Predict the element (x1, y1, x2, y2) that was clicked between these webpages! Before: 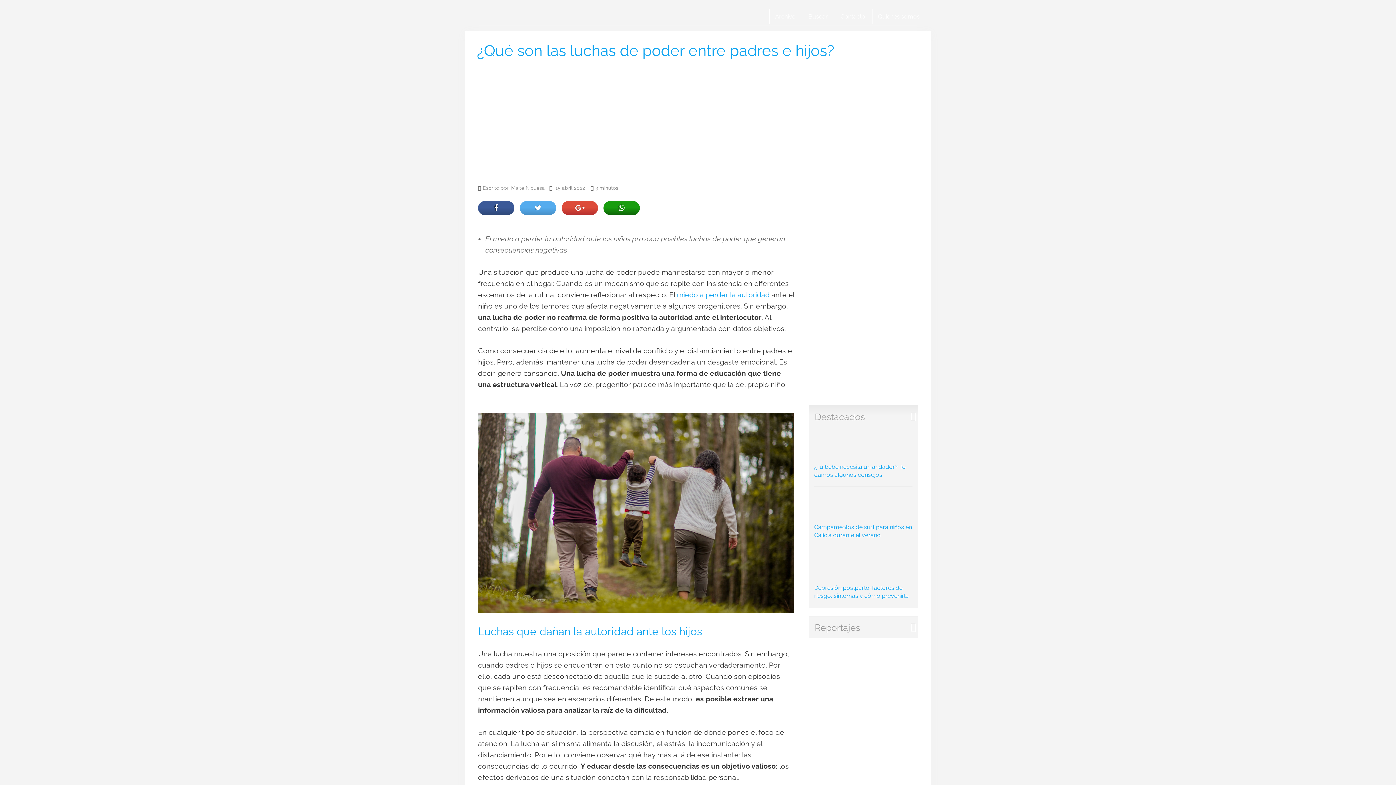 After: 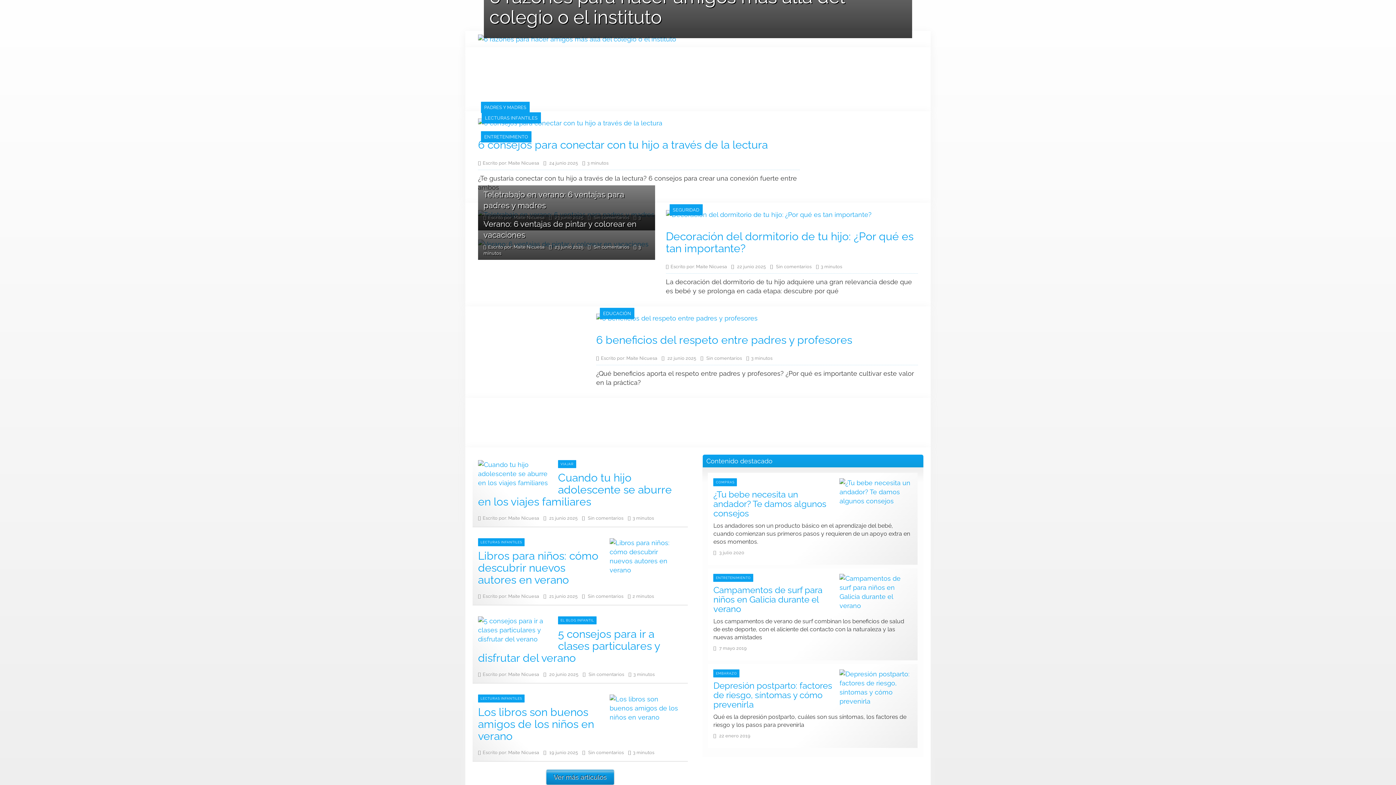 Action: bbox: (477, 3, 552, 27)